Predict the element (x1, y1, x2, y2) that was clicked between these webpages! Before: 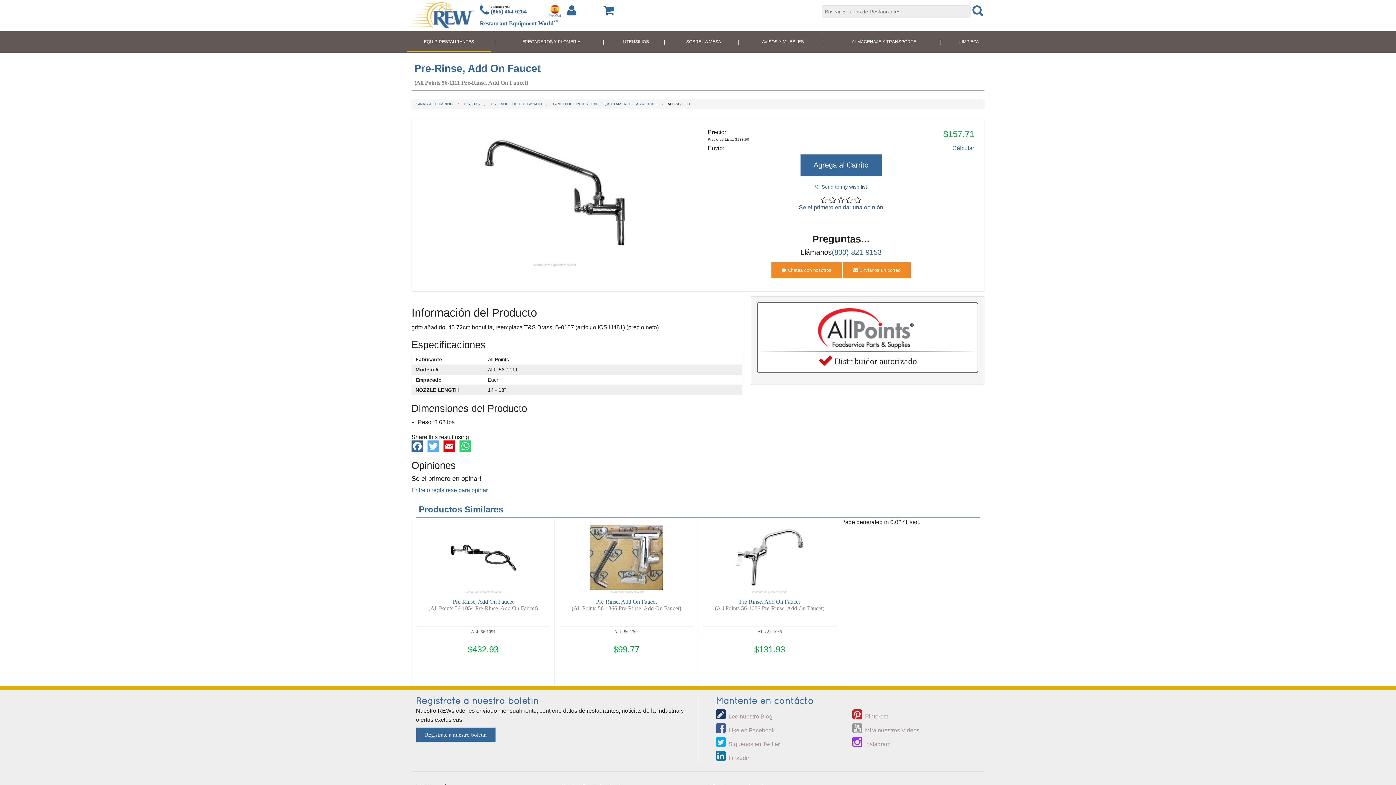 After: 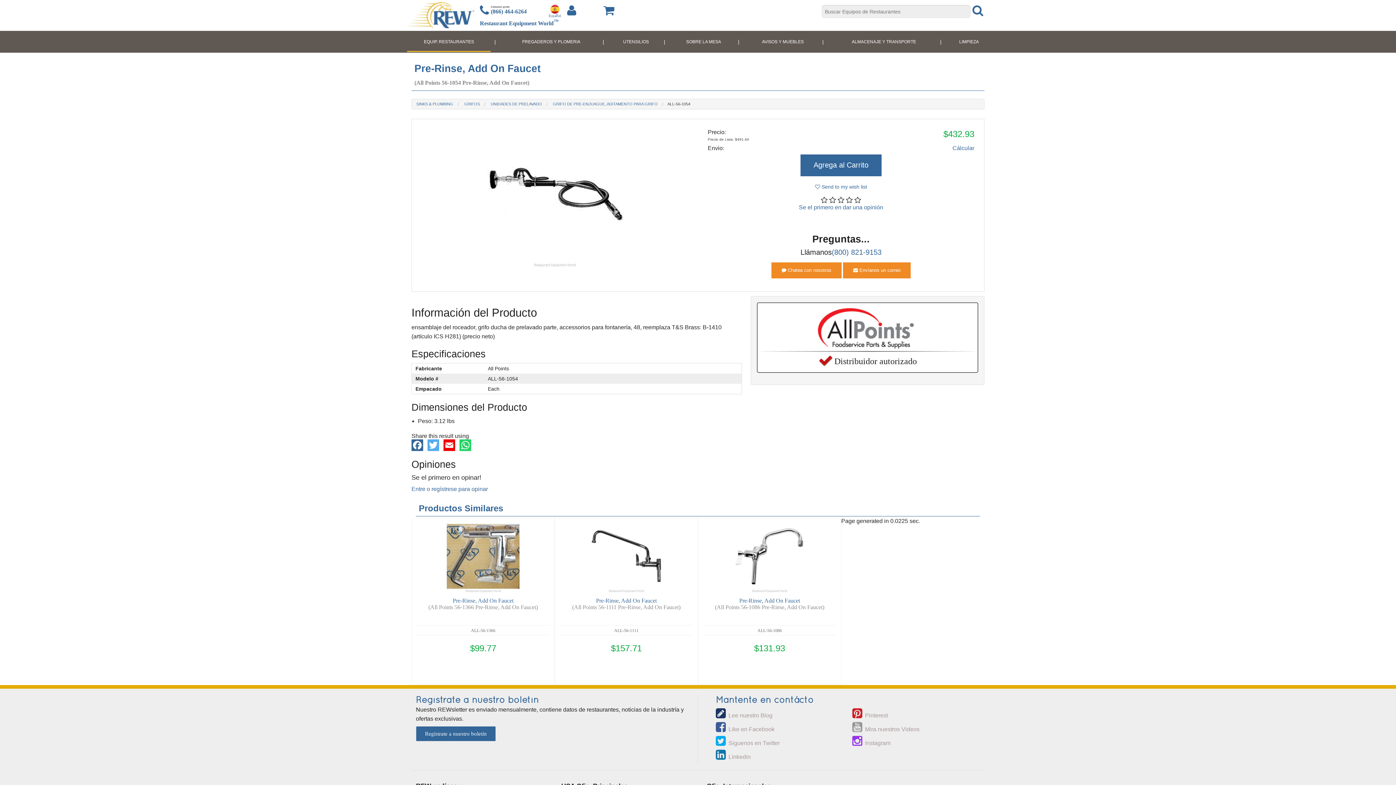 Action: bbox: (471, 629, 495, 634) label: ALL-56-1054